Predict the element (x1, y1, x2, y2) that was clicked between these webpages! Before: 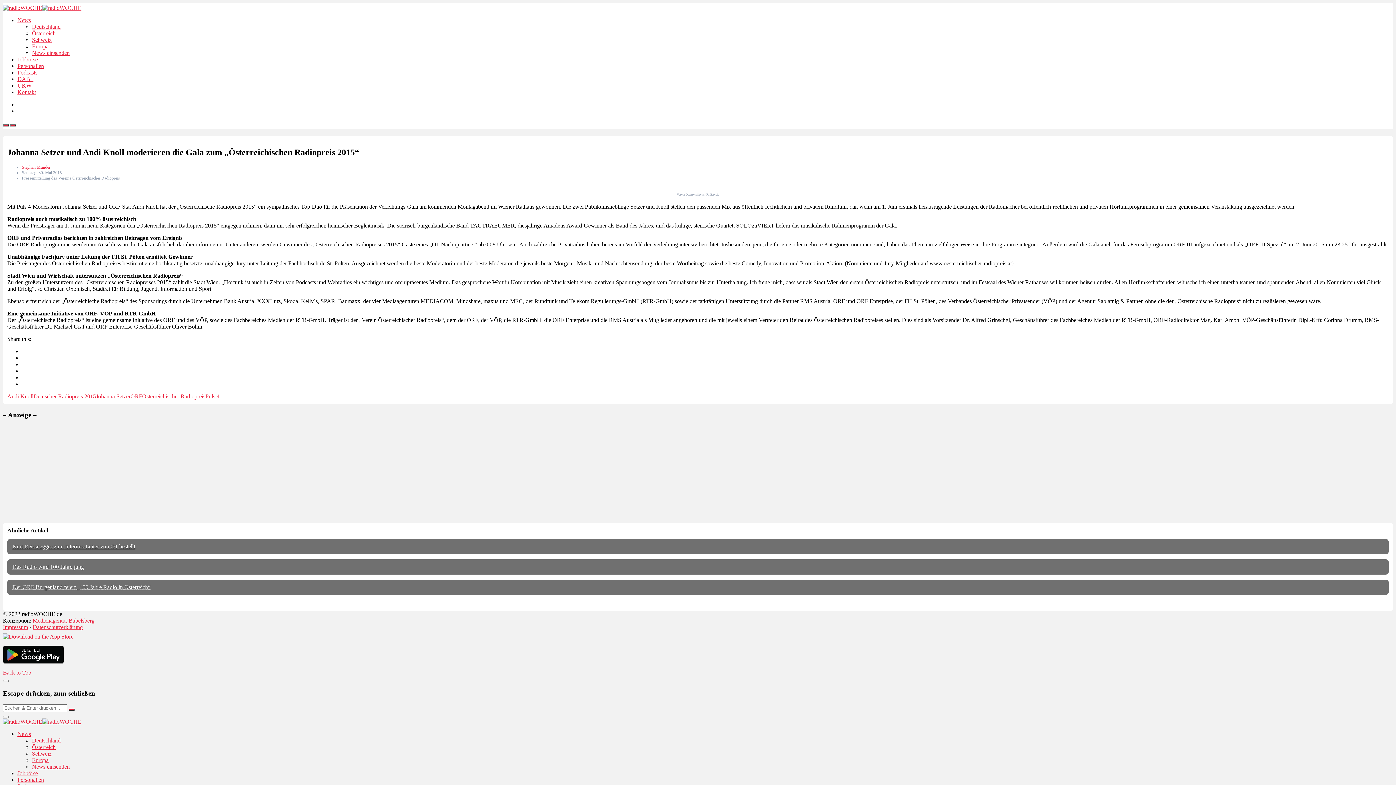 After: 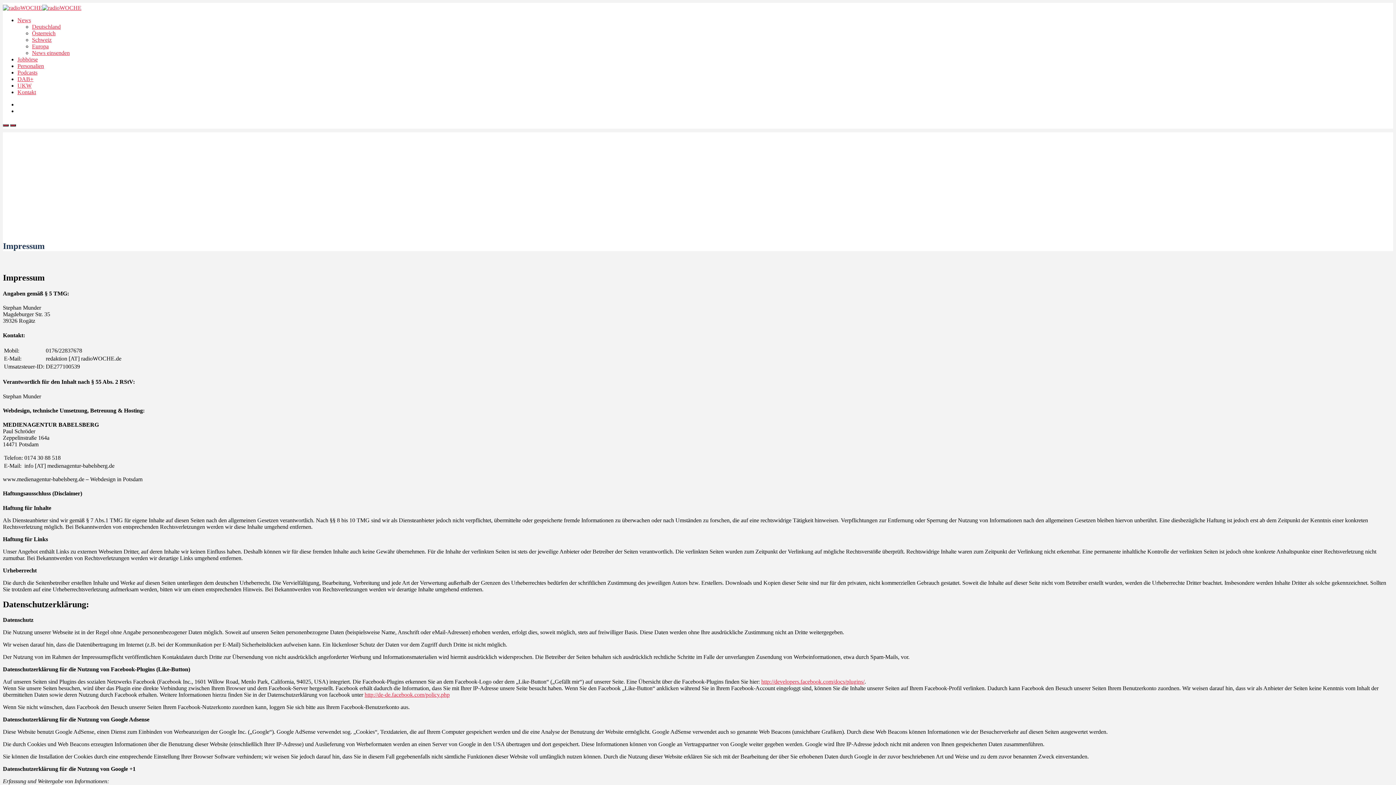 Action: bbox: (2, 624, 28, 630) label: Impressum